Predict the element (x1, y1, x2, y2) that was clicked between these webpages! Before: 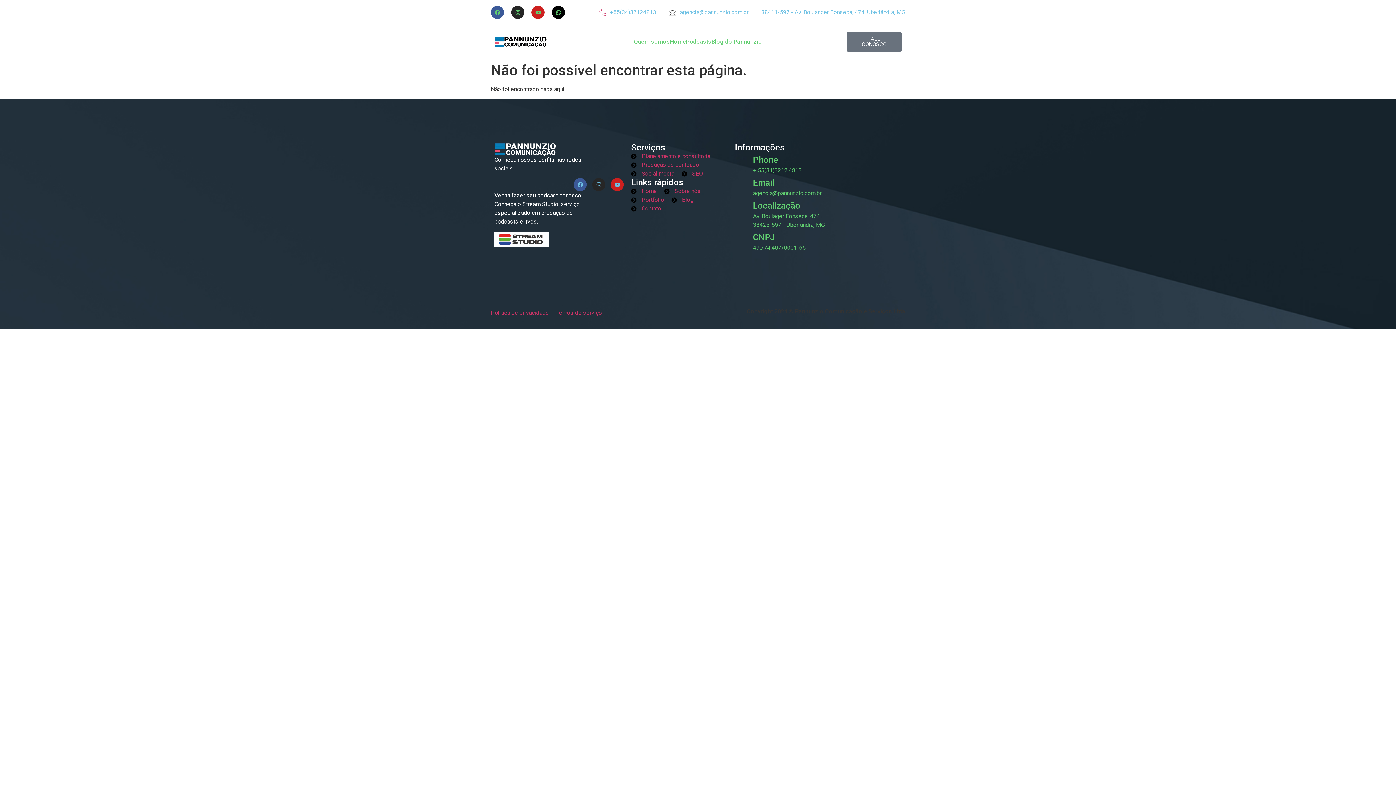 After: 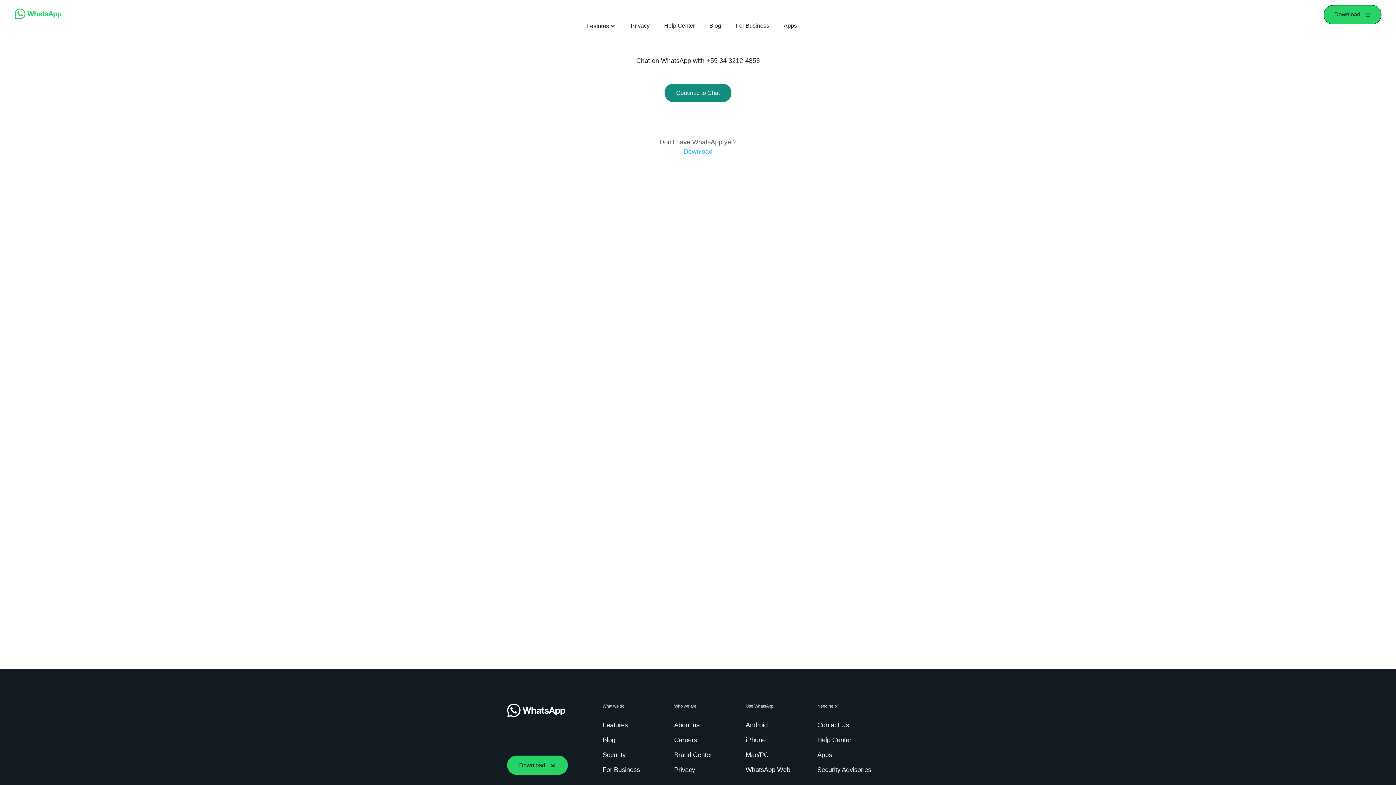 Action: bbox: (599, 8, 656, 16) label: +55(34)32124813